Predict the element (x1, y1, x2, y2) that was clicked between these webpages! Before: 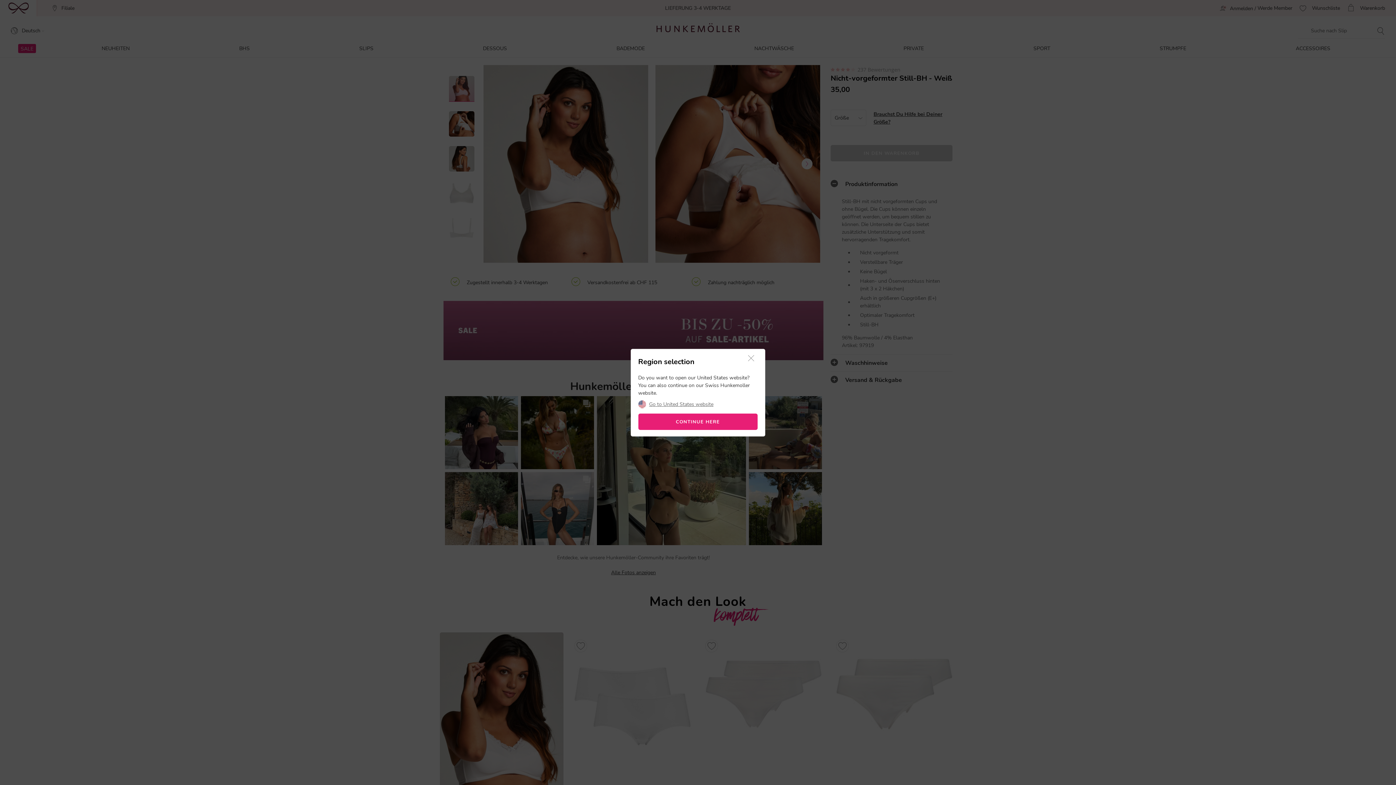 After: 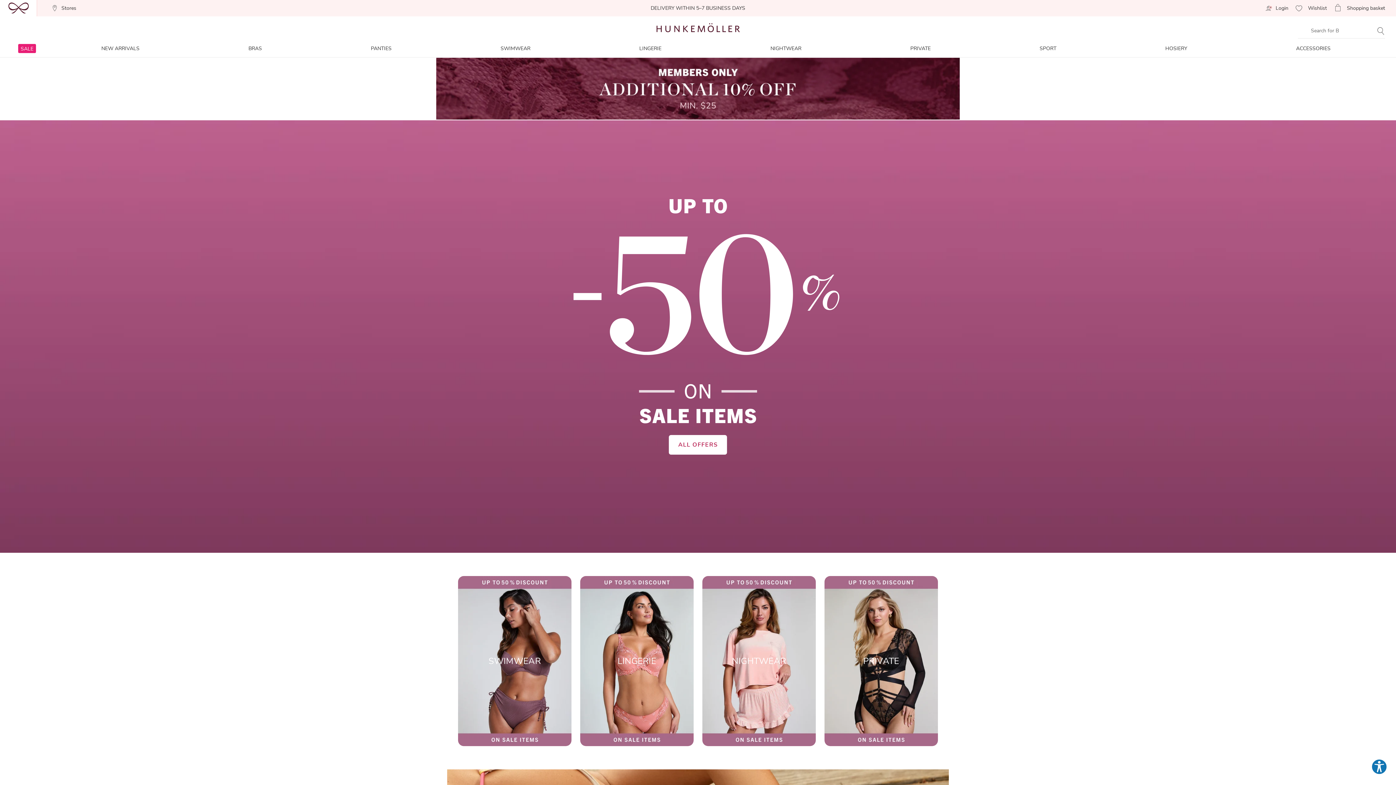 Action: bbox: (649, 402, 713, 407) label: Go to United States website